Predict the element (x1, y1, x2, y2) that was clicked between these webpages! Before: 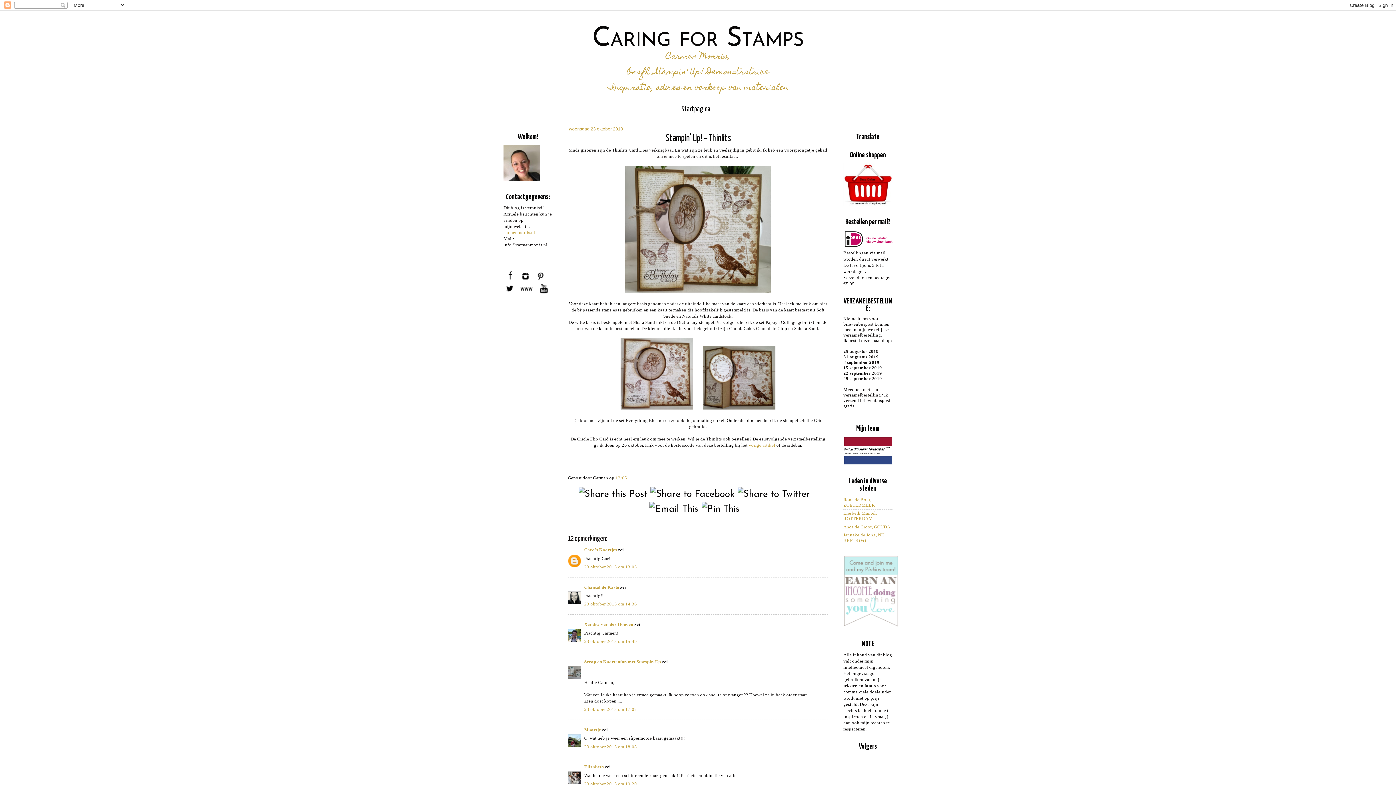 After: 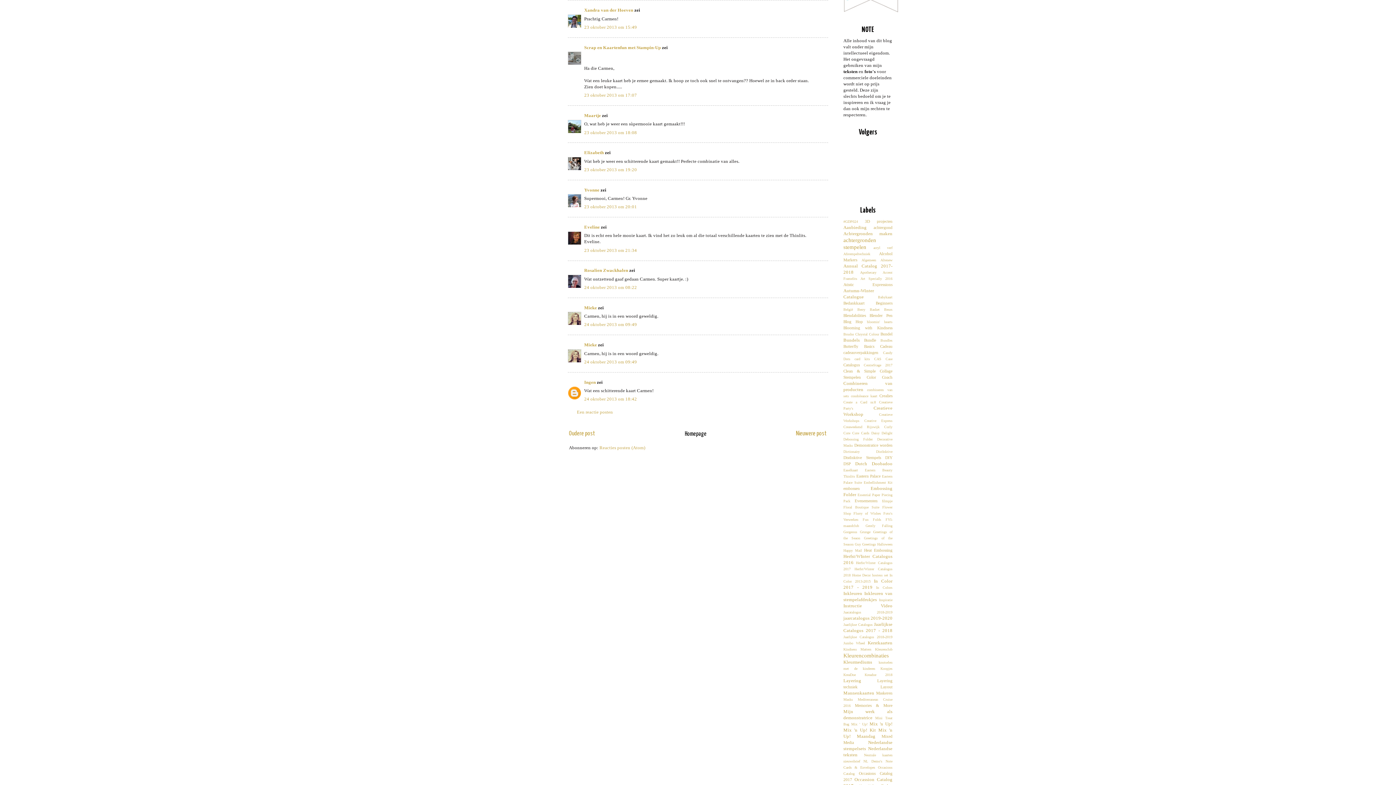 Action: label: 23 oktober 2013 om 15:49 bbox: (584, 639, 637, 644)